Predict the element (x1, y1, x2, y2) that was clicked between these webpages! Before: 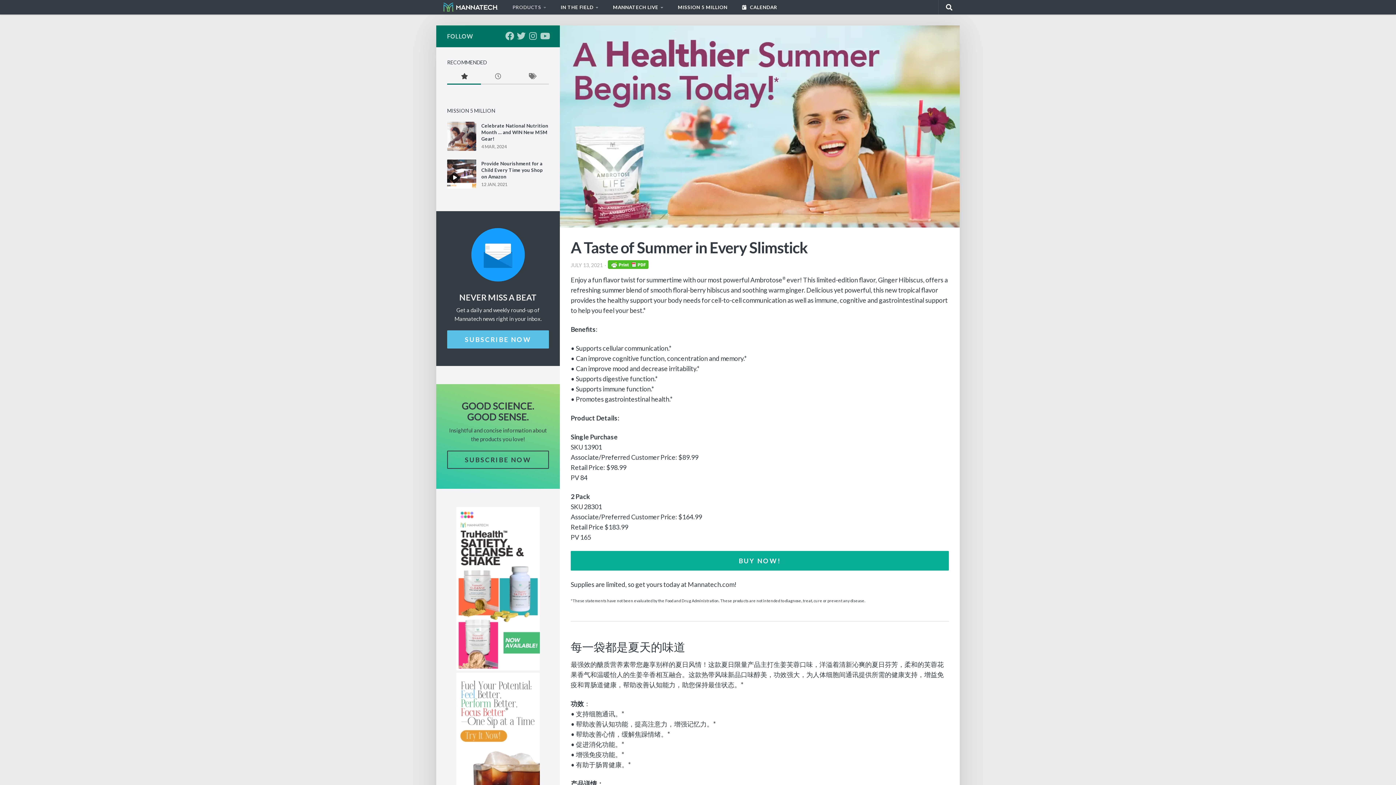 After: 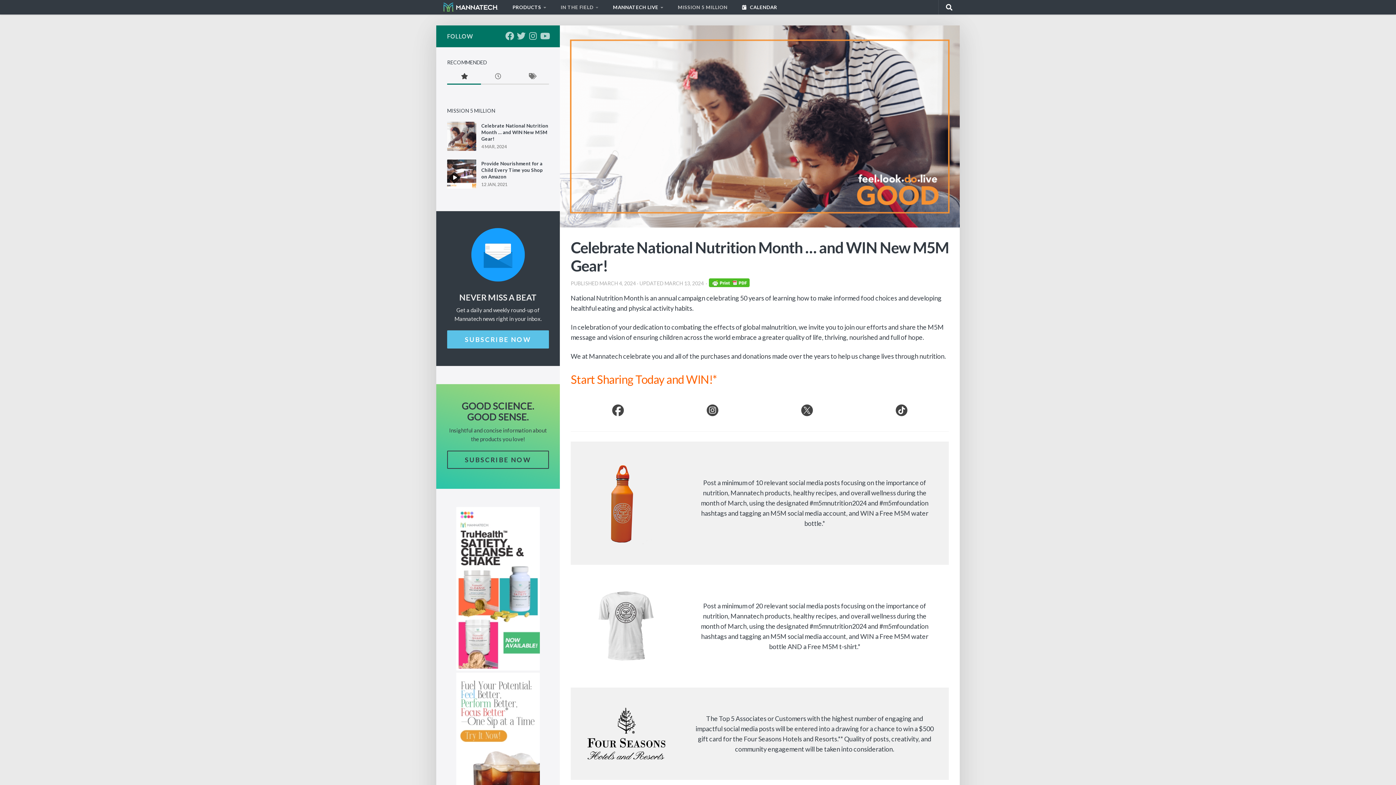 Action: bbox: (447, 121, 476, 150)